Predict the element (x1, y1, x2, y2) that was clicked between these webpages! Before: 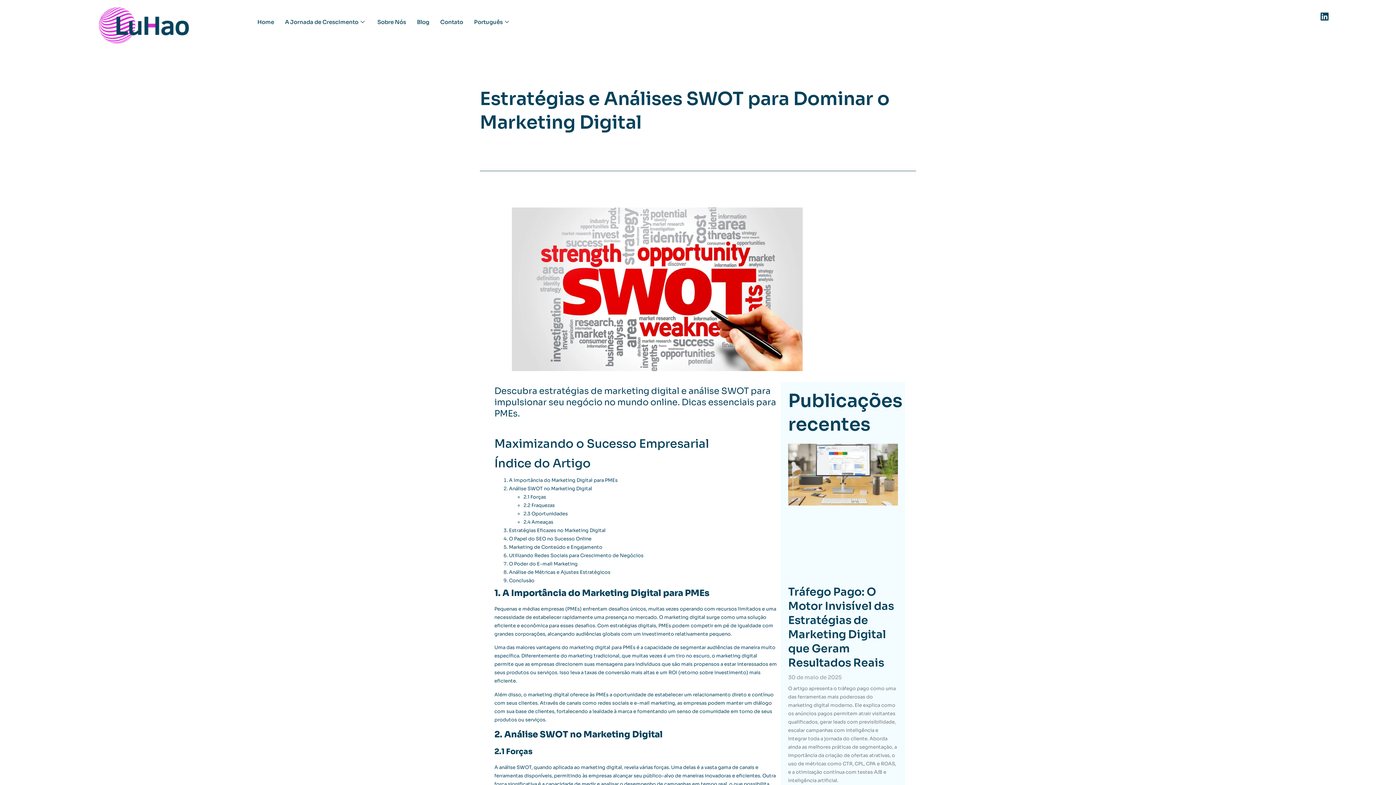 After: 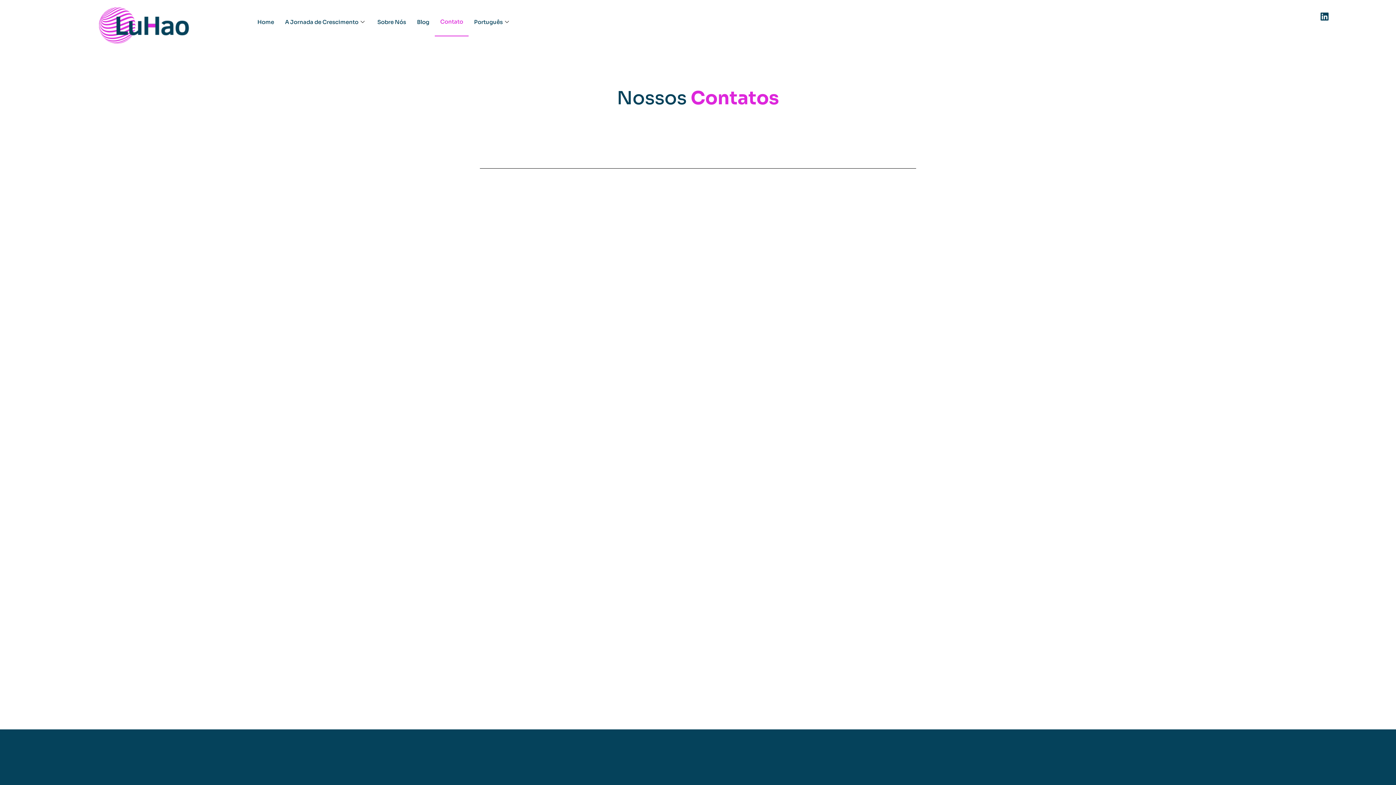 Action: label: Contato bbox: (434, 7, 468, 36)